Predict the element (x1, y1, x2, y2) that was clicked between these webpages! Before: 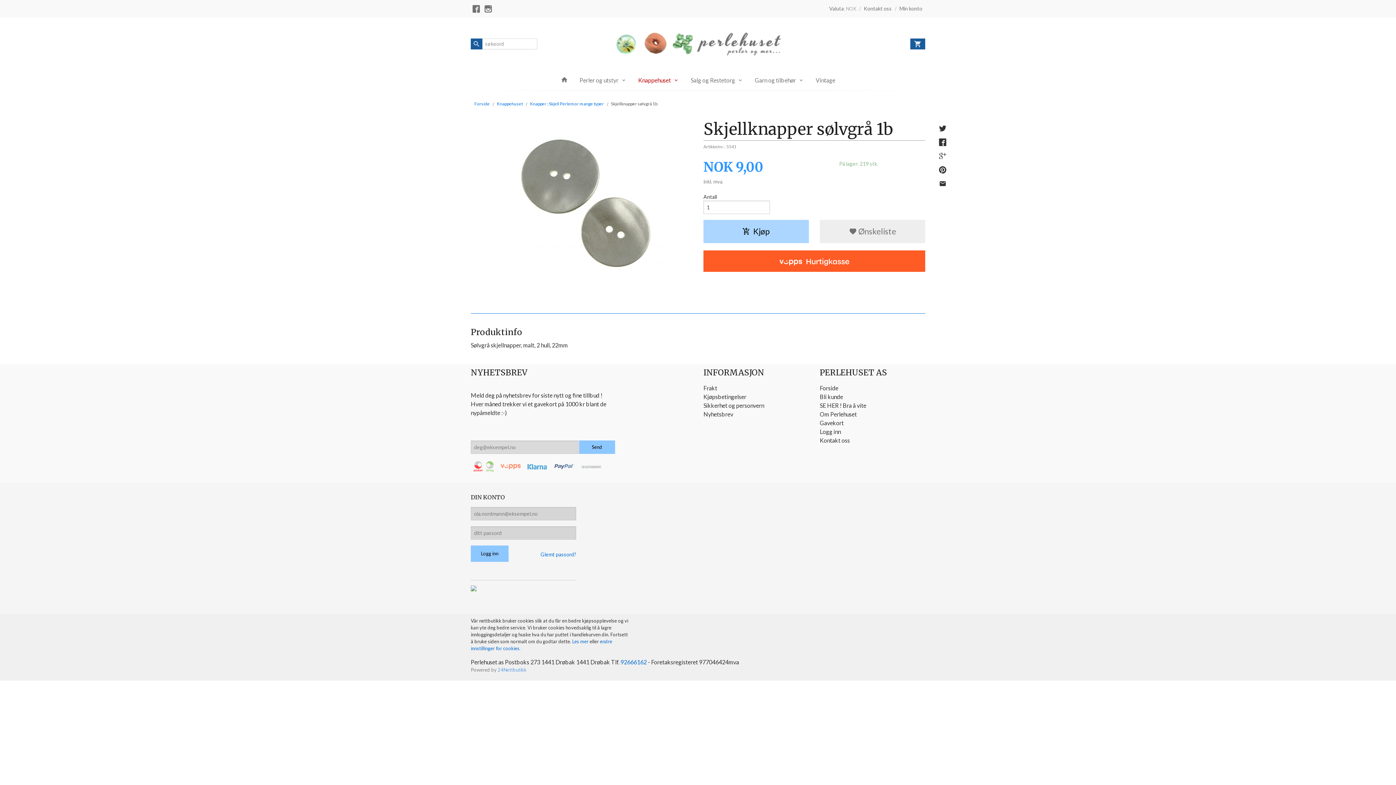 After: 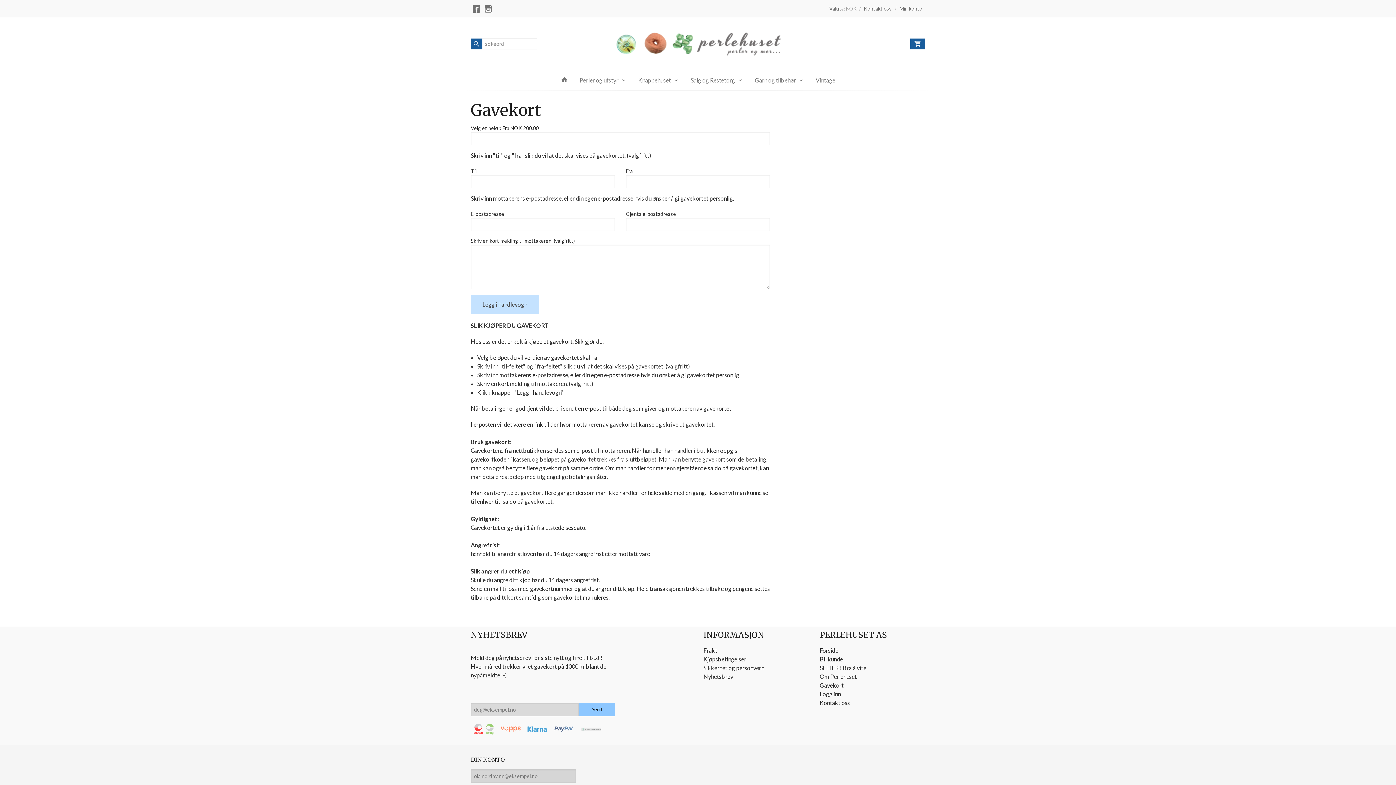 Action: bbox: (820, 418, 925, 427) label: Gavekort